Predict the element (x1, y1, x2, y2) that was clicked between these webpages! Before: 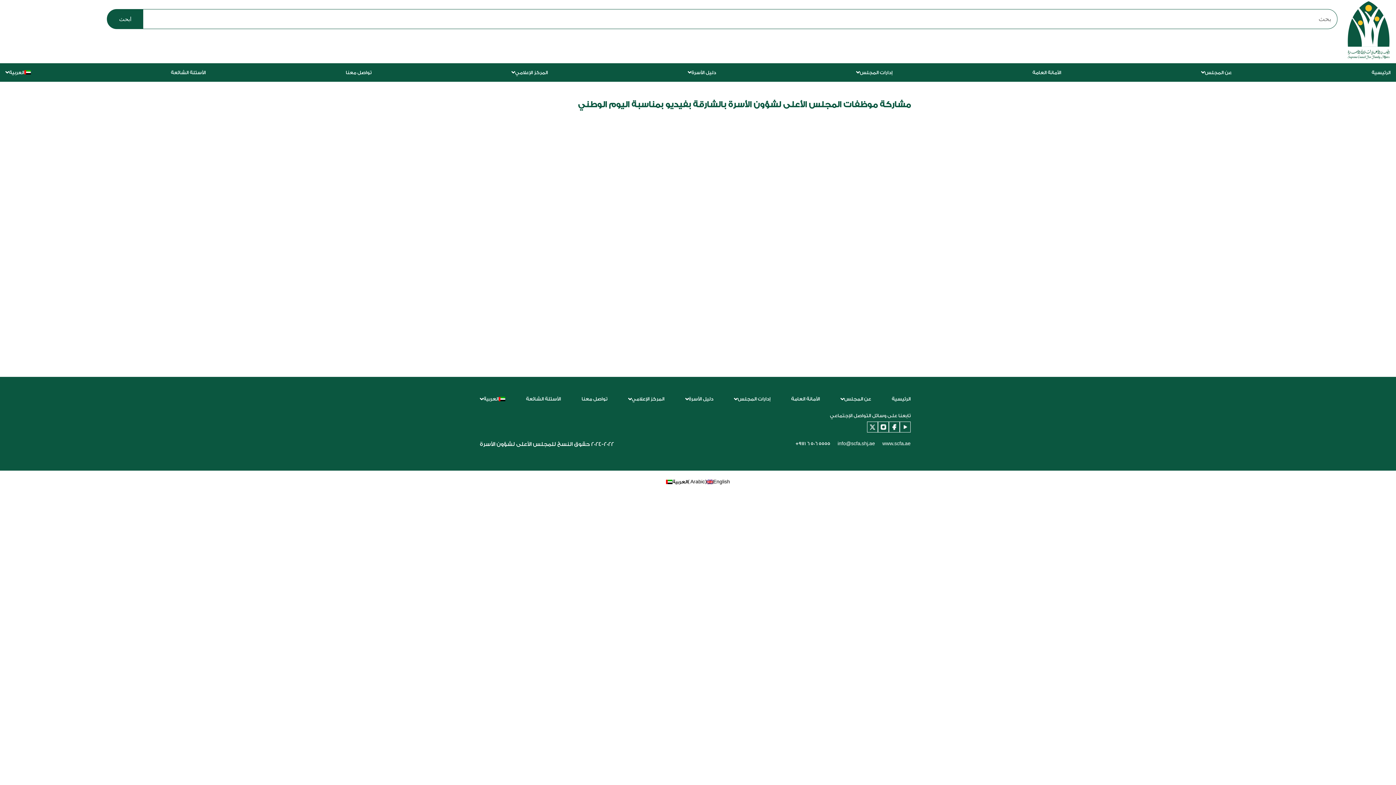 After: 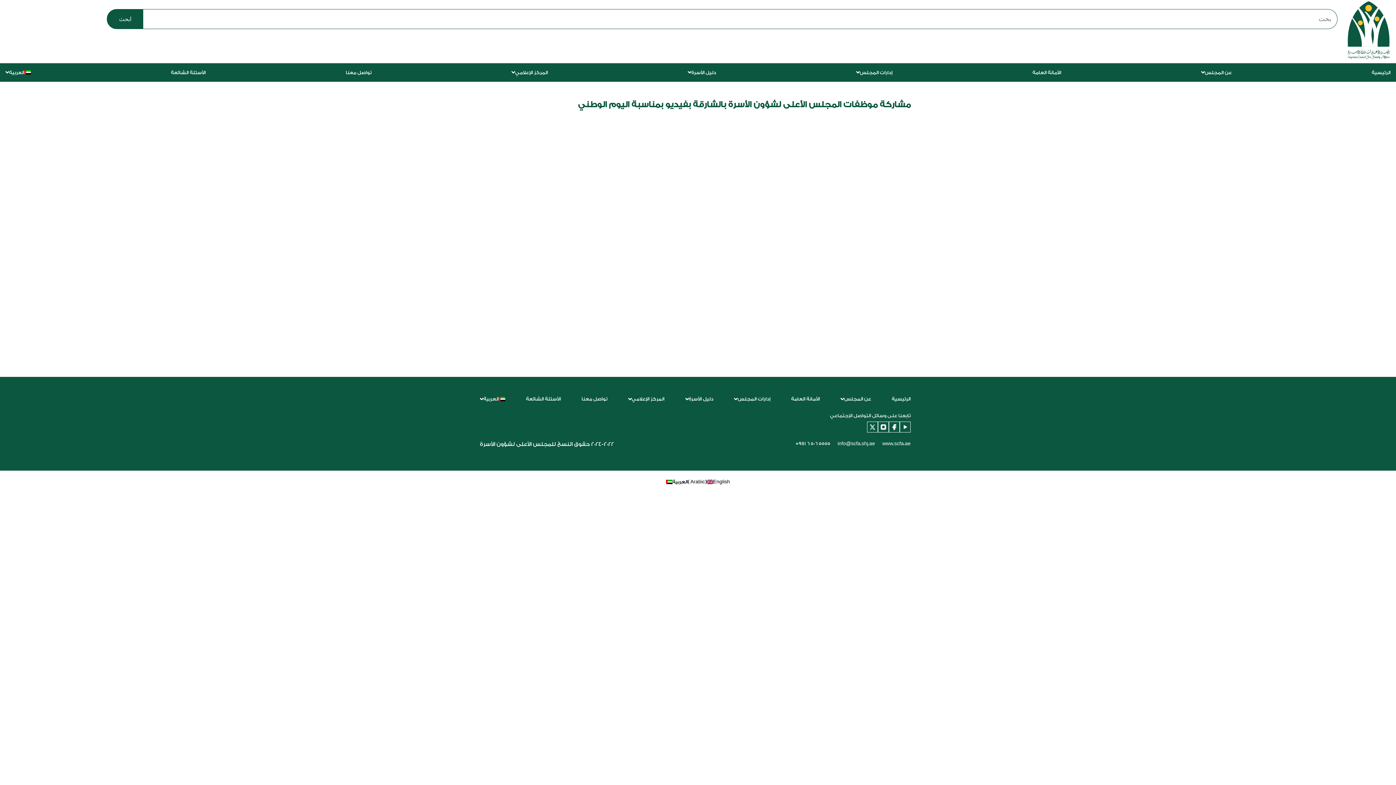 Action: bbox: (5, 68, 30, 76) label: العربية